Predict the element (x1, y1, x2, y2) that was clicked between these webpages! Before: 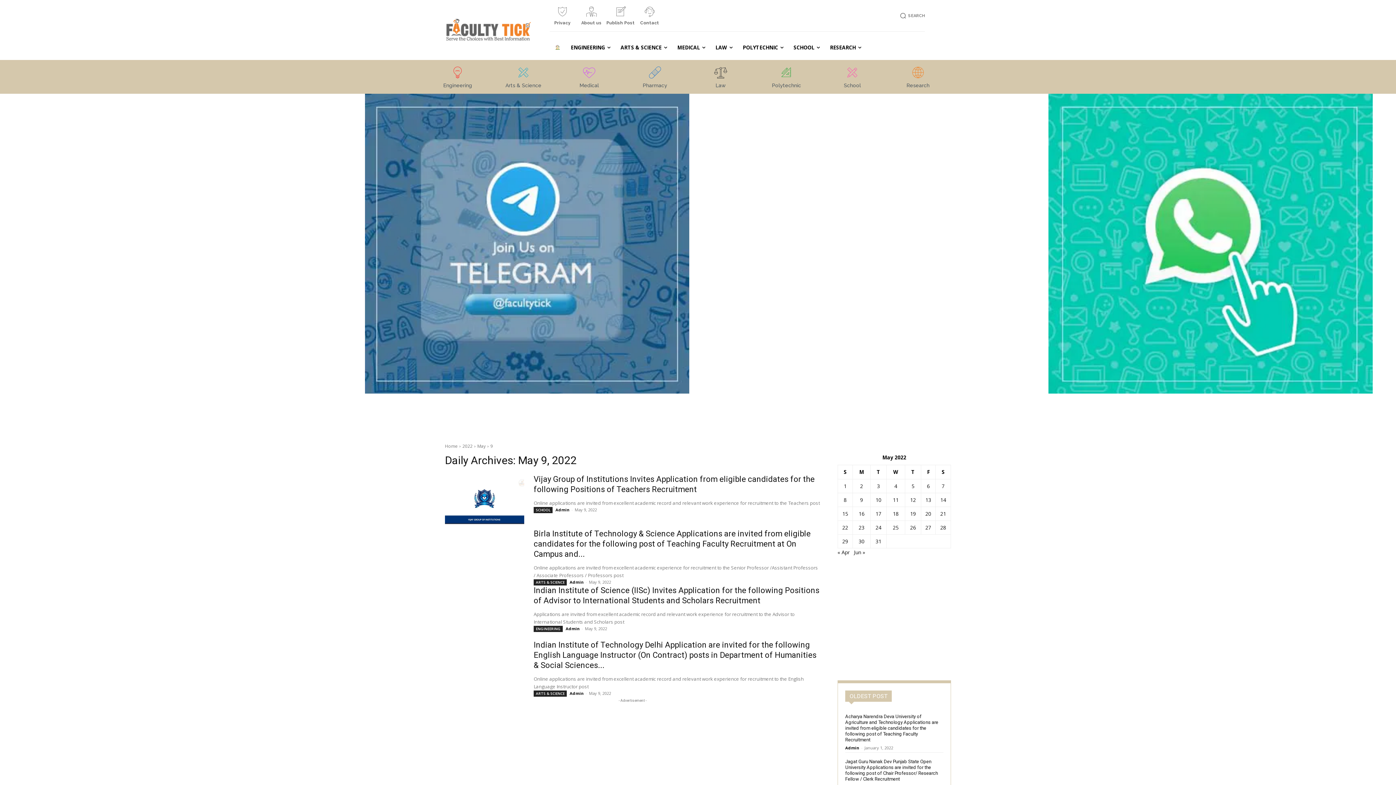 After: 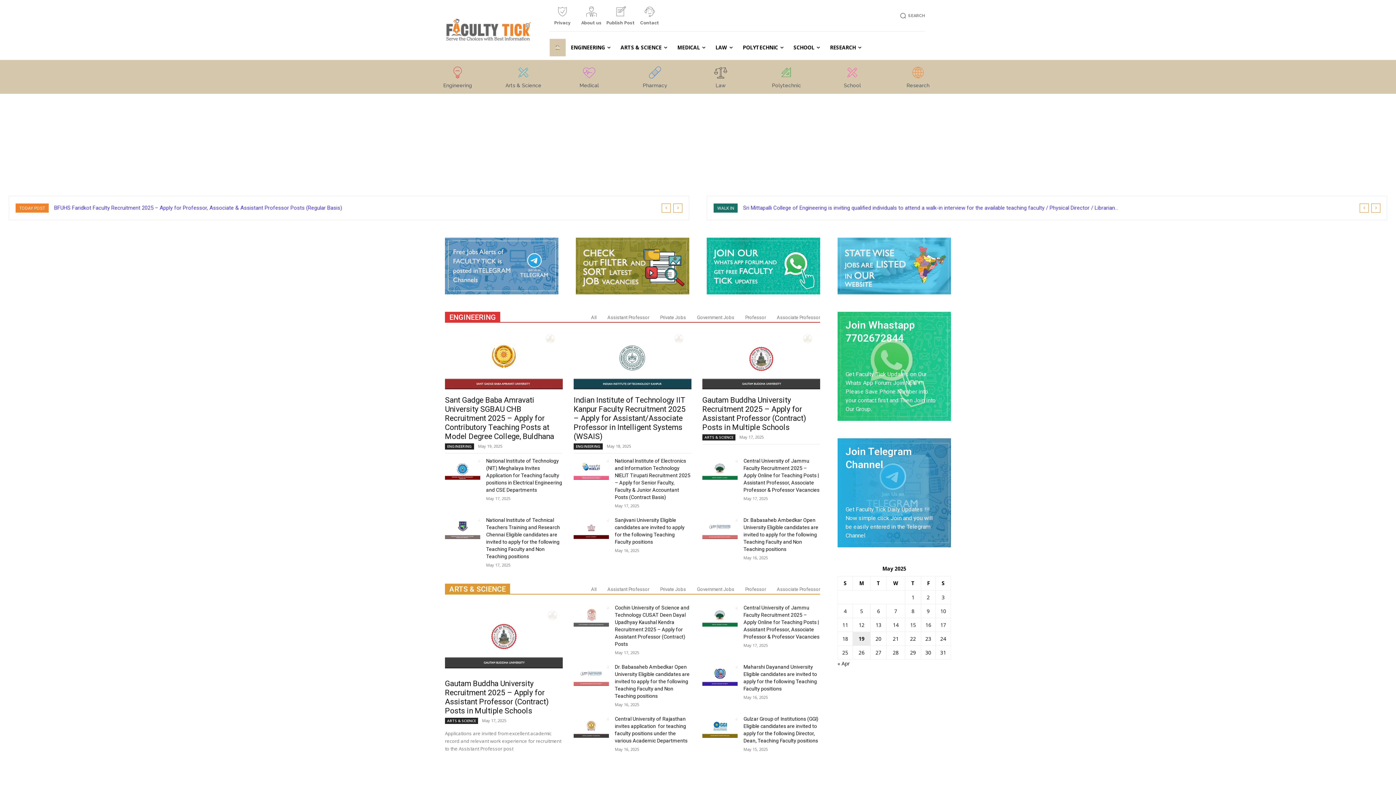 Action: bbox: (555, 507, 569, 512) label: Admin